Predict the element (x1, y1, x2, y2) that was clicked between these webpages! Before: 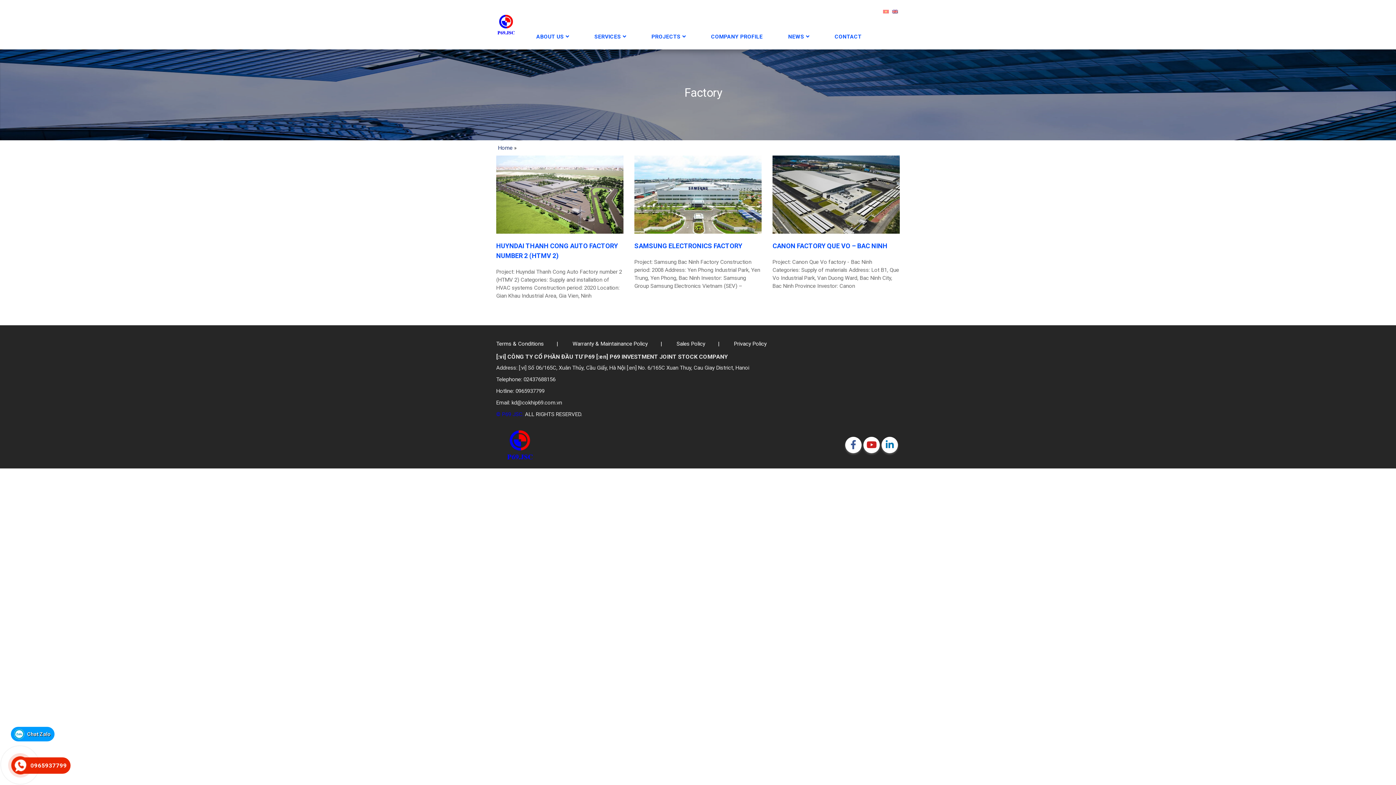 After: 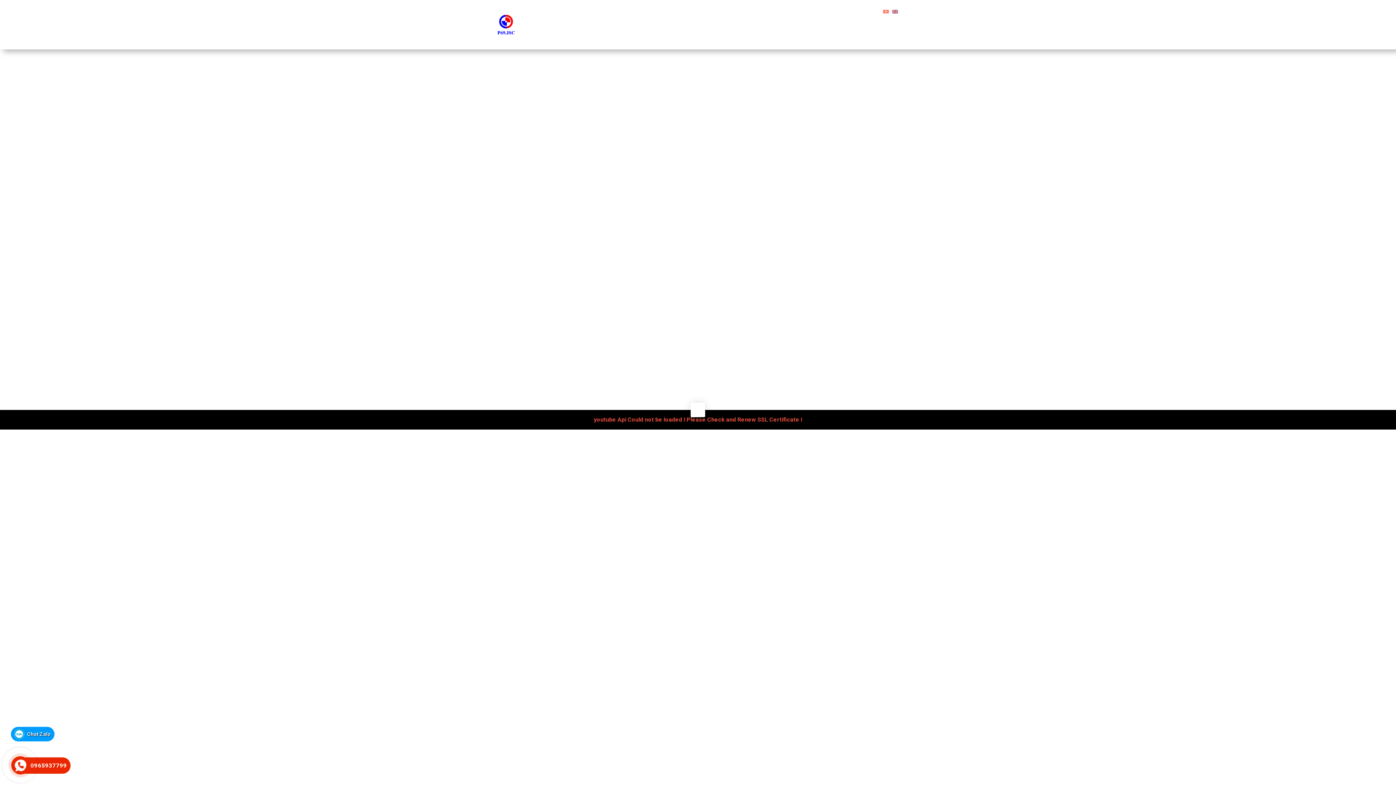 Action: bbox: (498, 144, 512, 151) label: Home